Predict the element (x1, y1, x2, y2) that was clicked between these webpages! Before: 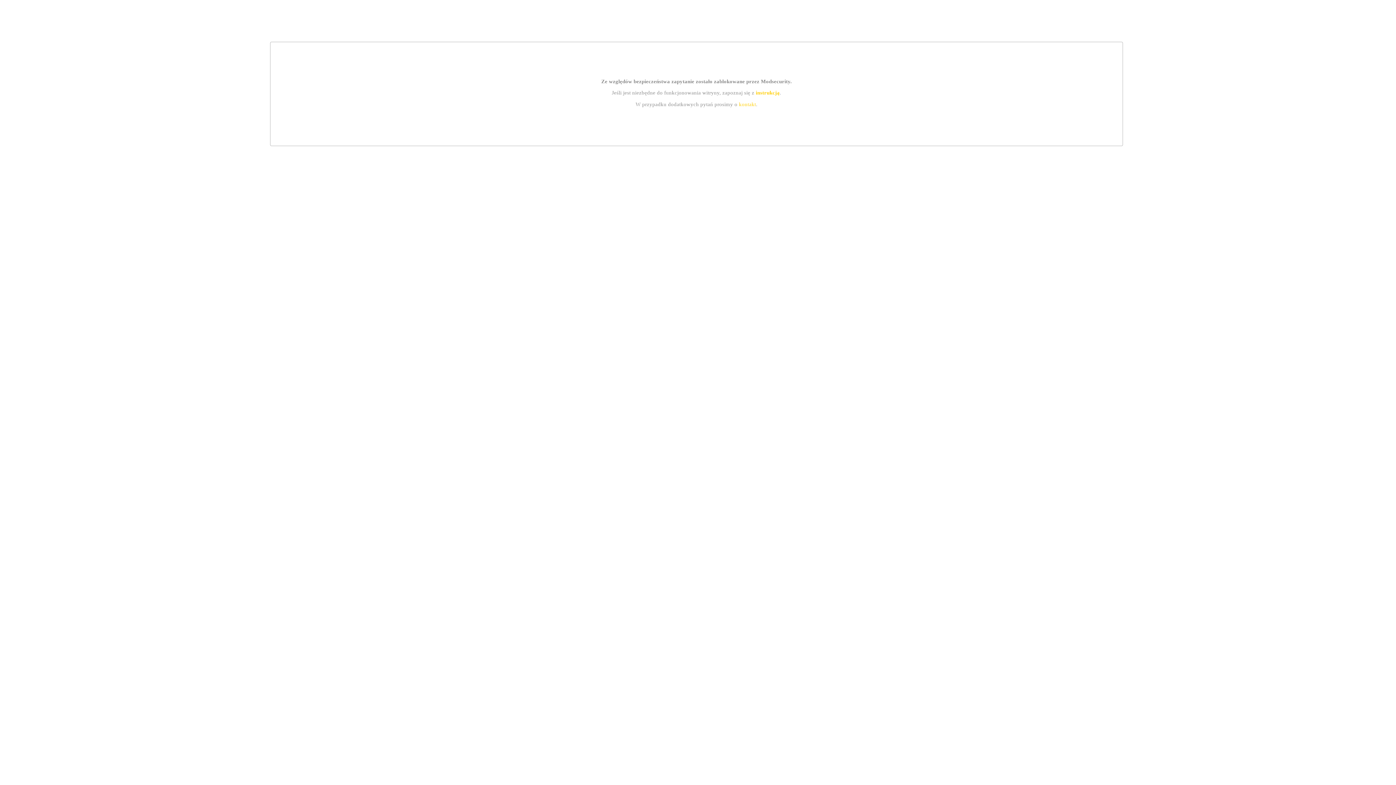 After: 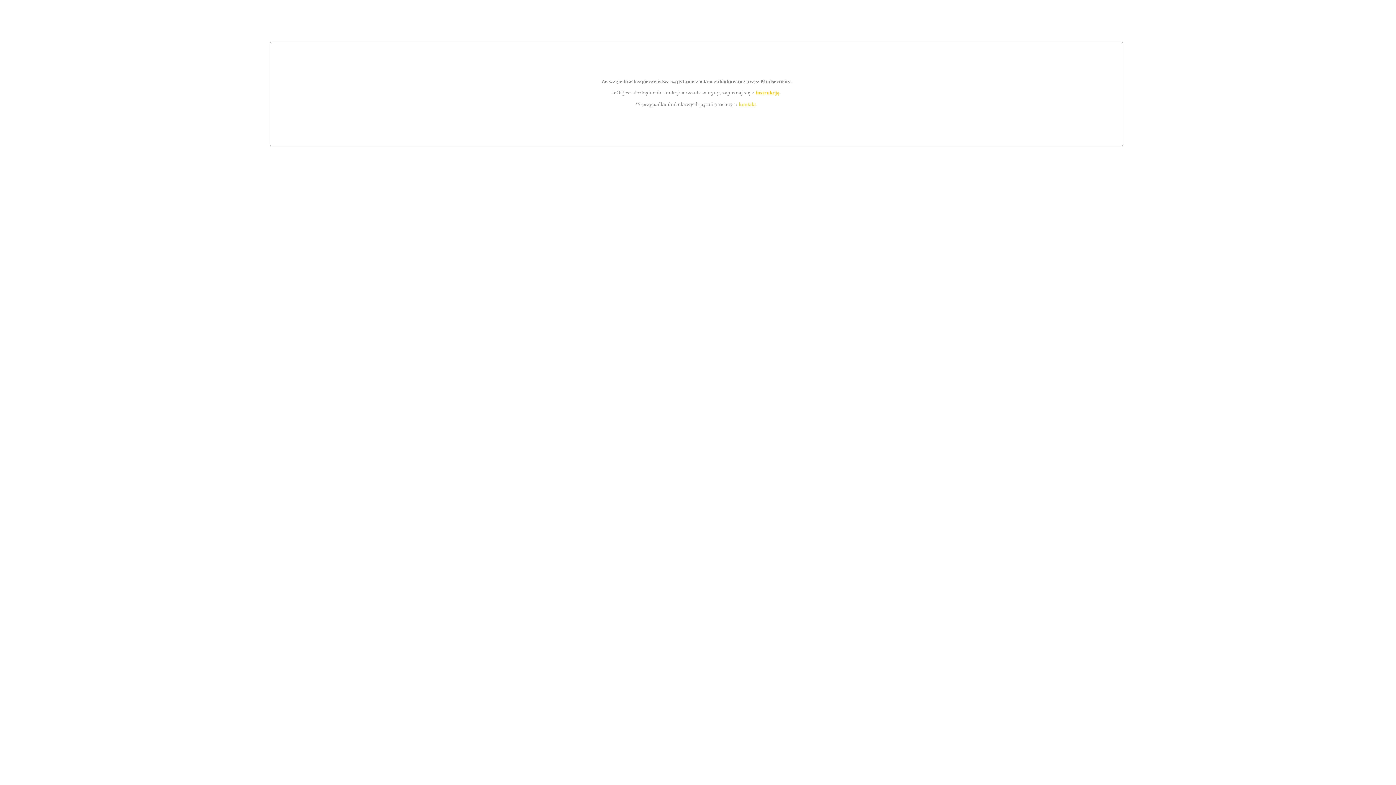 Action: label: instrukcją bbox: (755, 89, 779, 95)